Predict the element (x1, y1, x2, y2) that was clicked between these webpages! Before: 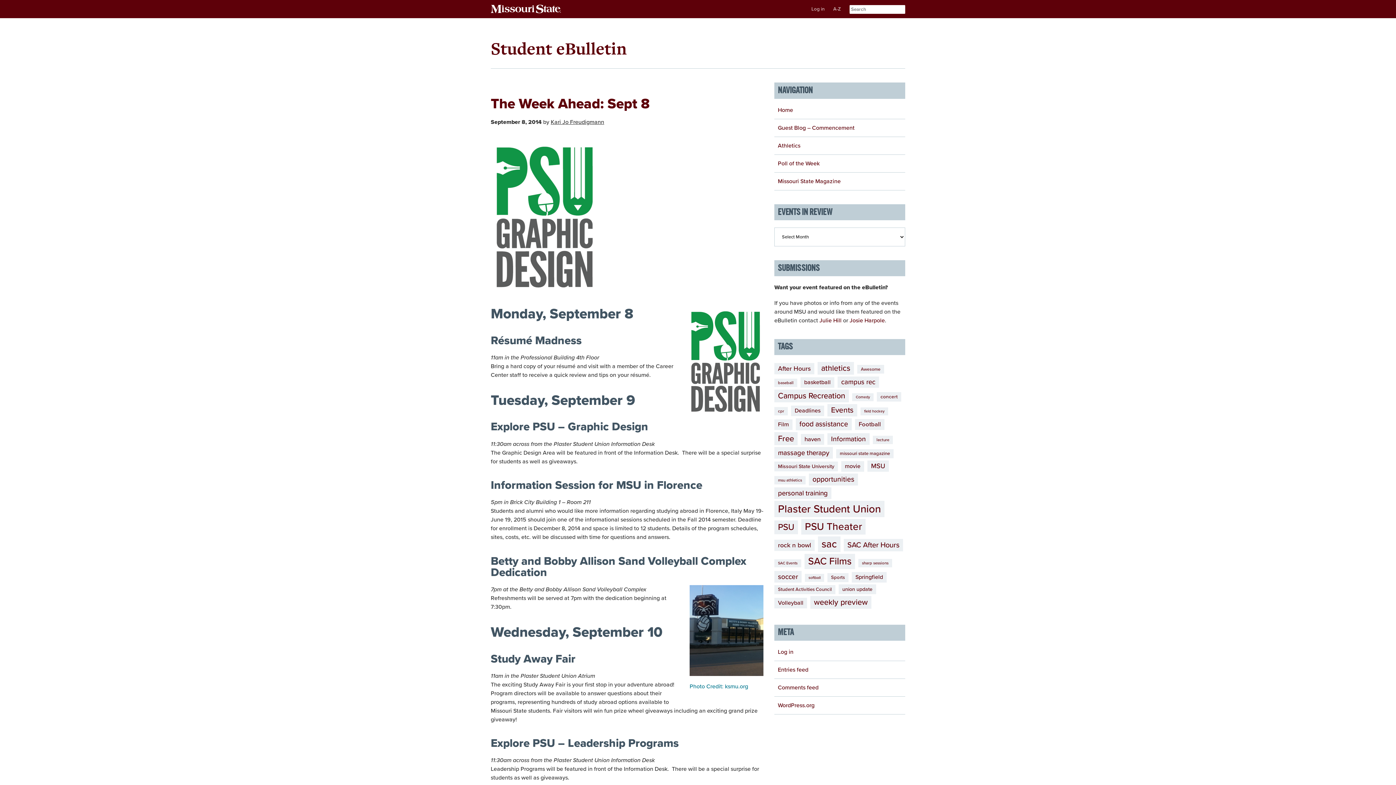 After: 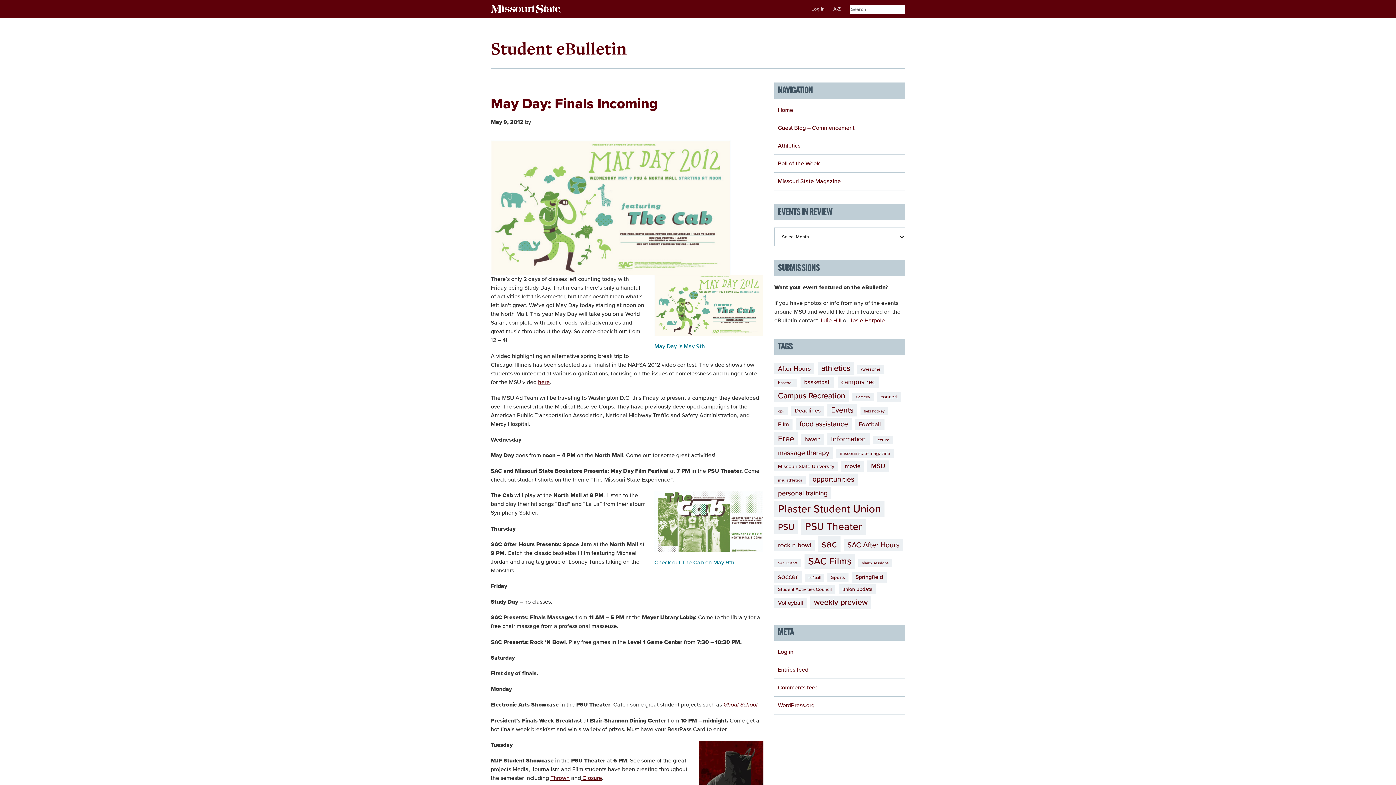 Action: bbox: (810, 596, 871, 609) label: weekly preview (32 items)